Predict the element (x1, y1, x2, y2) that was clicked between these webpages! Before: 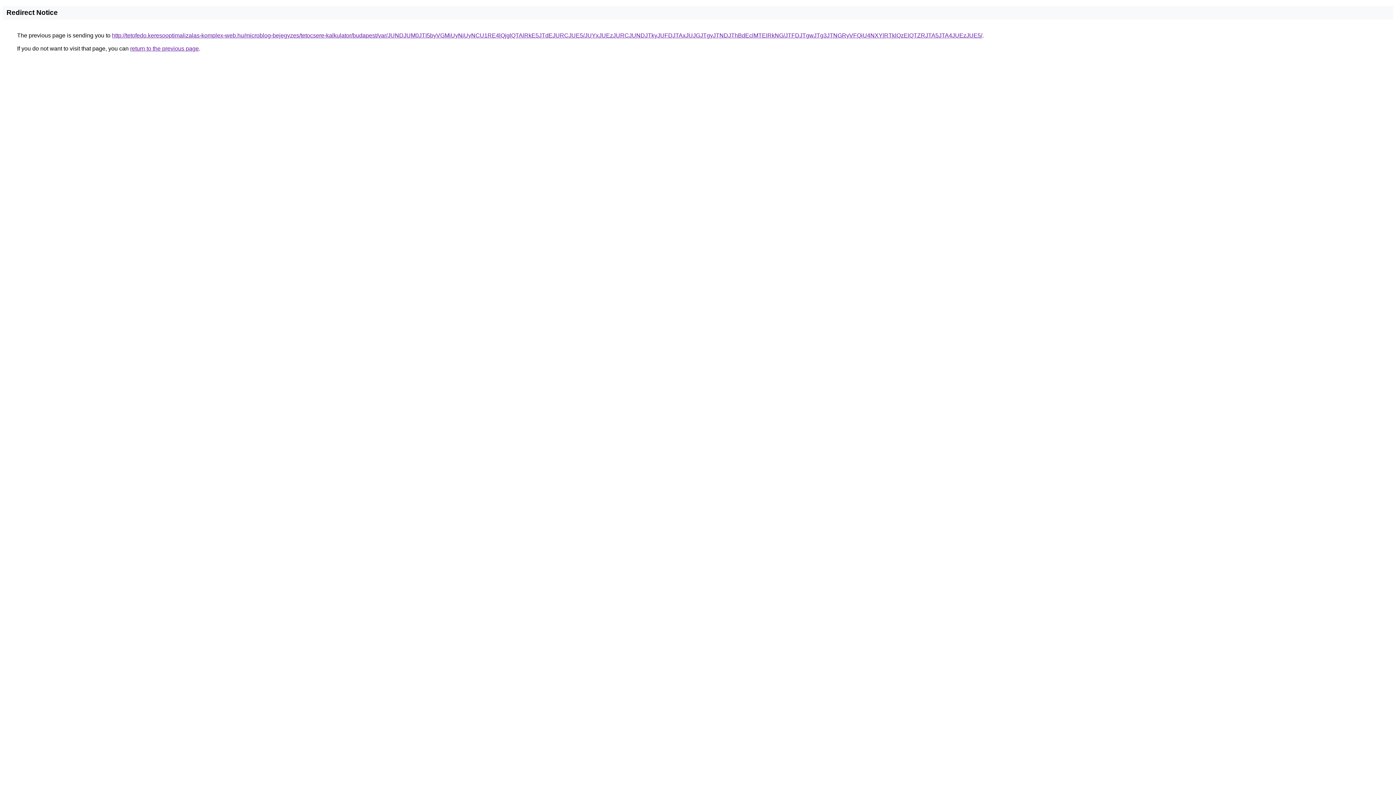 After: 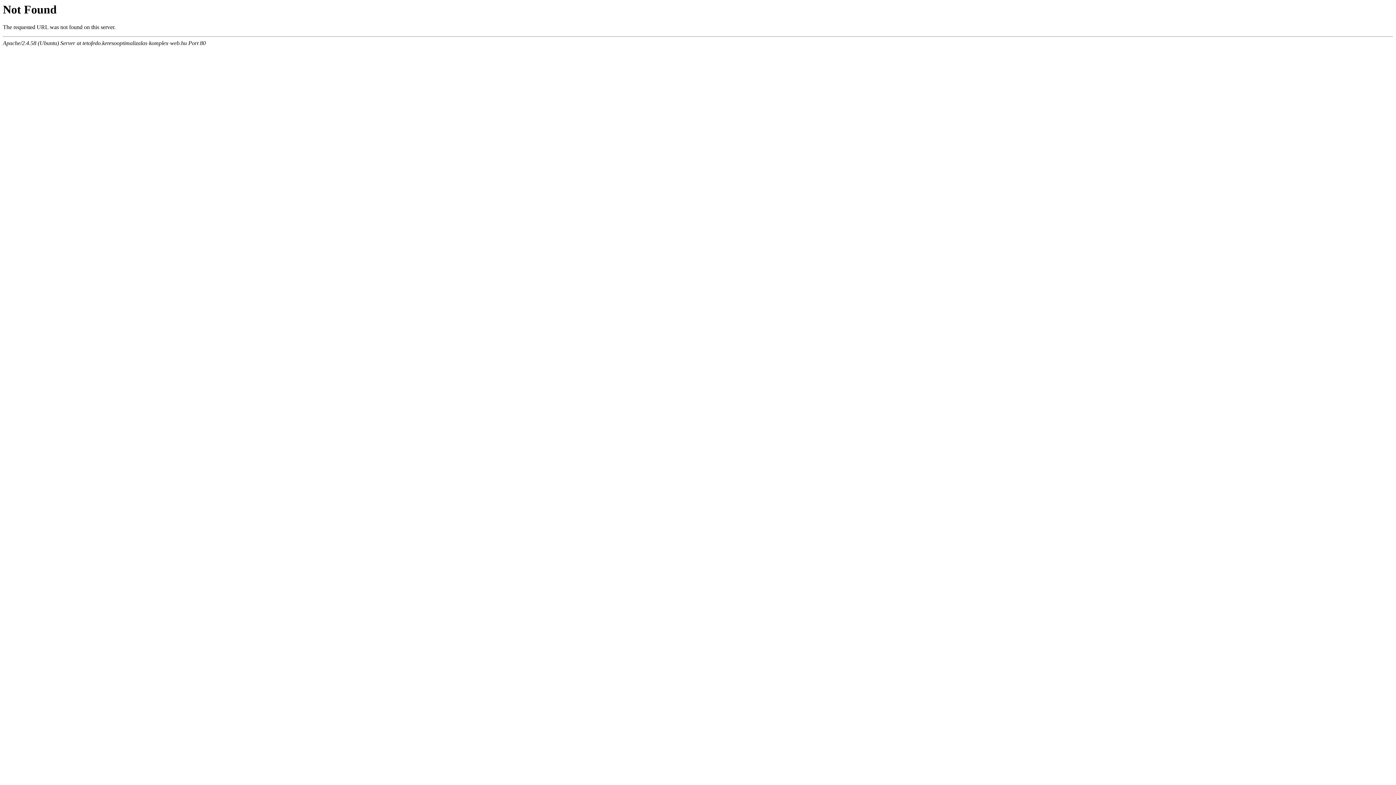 Action: label: http://tetofedo.keresooptimalizalas-komplex-web.hu/microblog-bejegyzes/tetocsere-kalkulator/budapest/var/JUNDJUM0JTI5byVGMiUyNiUyNCU1RE4lQjglQTAlRkE5JTdEJURCJUE5/JUYxJUEzJURCJUNDJTkyJUFDJTAxJUJGJTgyJTNDJThBdEclMTElRkNG/JTFDJTgwJTg3JTNGRyVFQiU4NXYlRTklQzElQTZRJTA5JTA4JUEzJUE5/ bbox: (112, 32, 982, 38)